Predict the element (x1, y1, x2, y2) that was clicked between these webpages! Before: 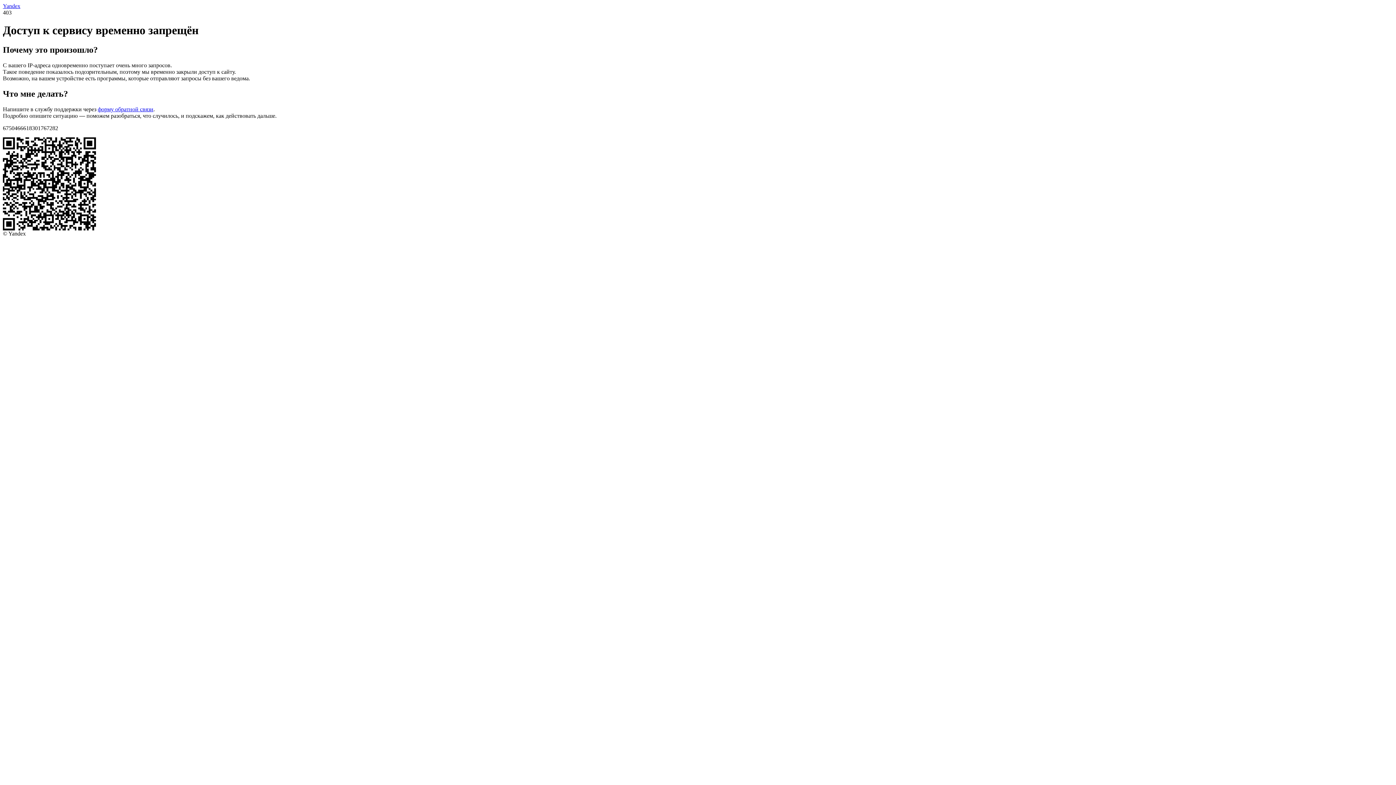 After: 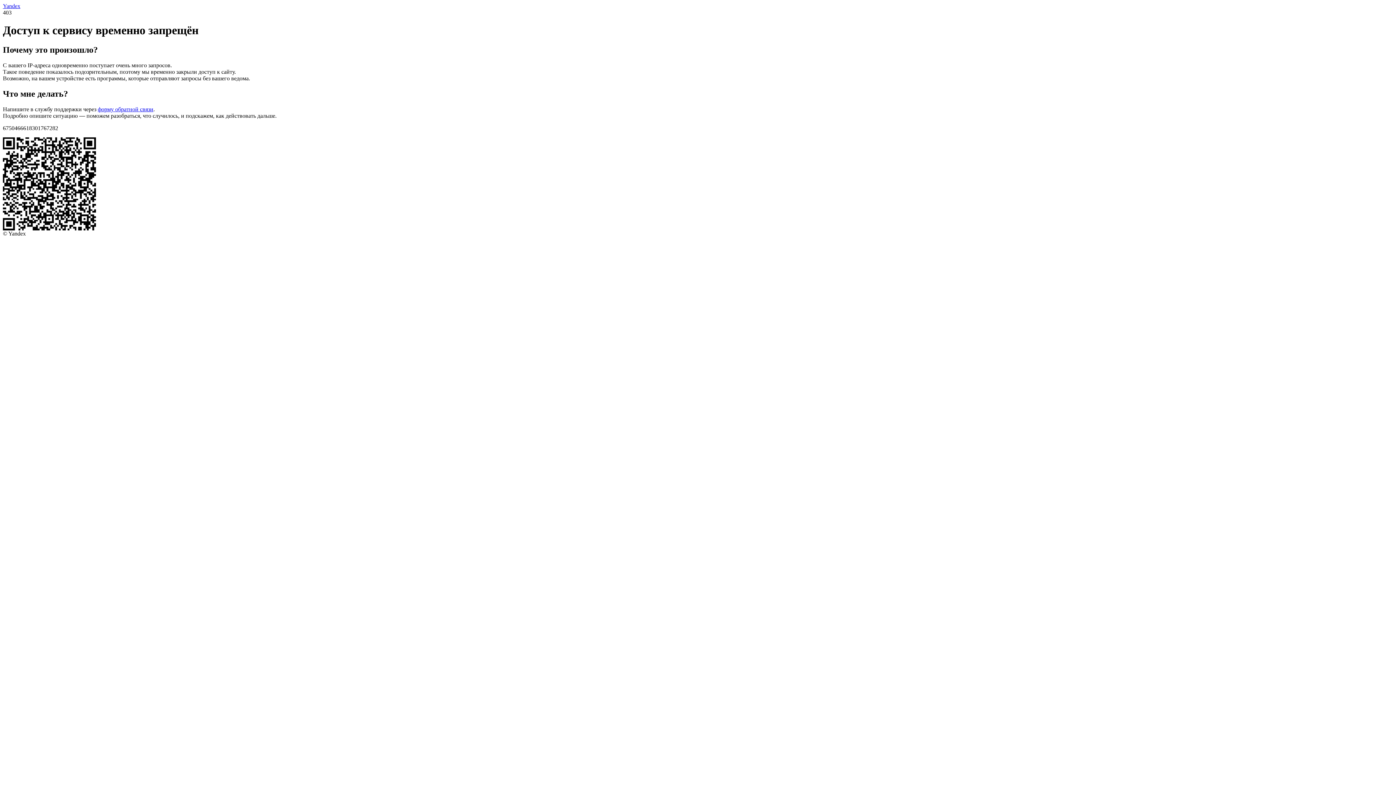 Action: label: форму обратной связи bbox: (97, 106, 153, 112)